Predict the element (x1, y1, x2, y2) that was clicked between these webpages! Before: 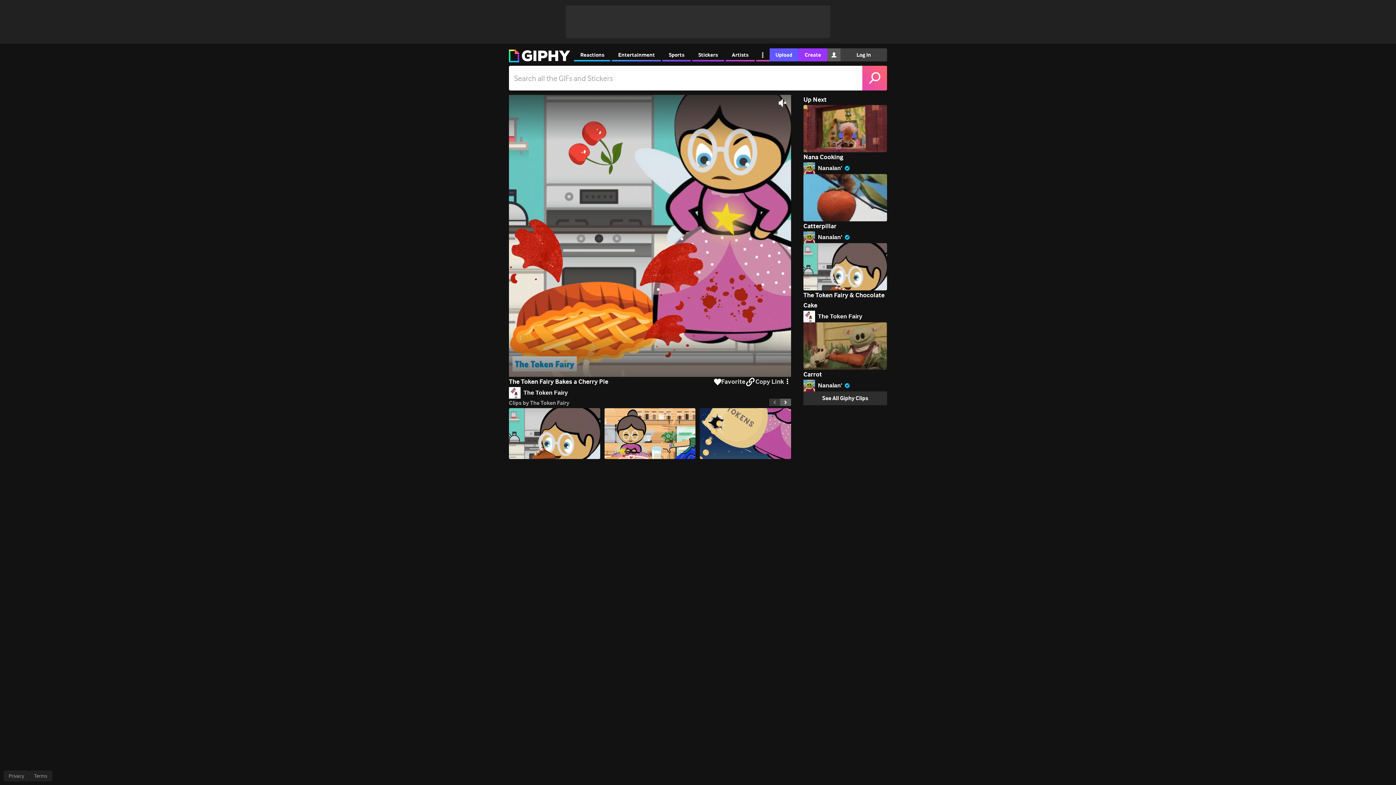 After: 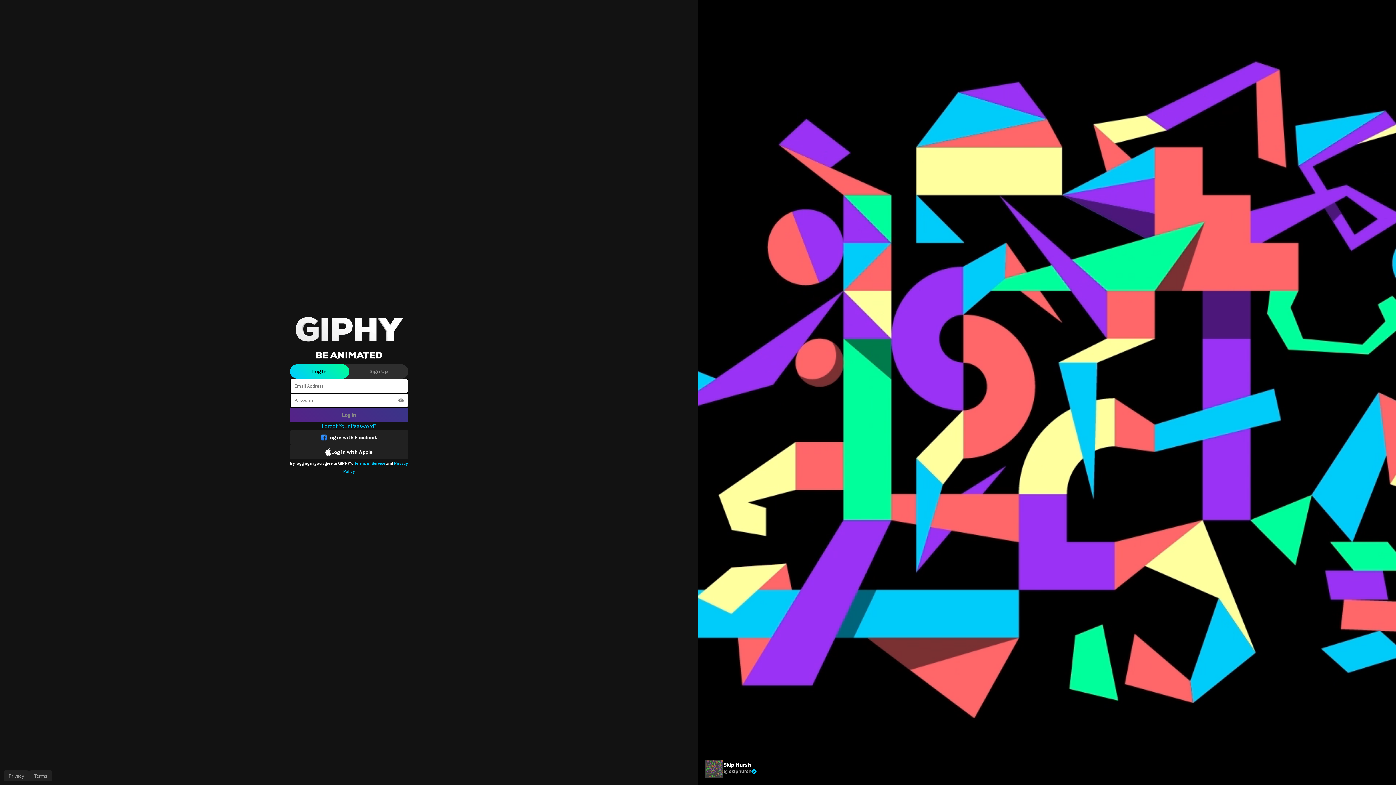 Action: bbox: (840, 48, 887, 61) label: Log In